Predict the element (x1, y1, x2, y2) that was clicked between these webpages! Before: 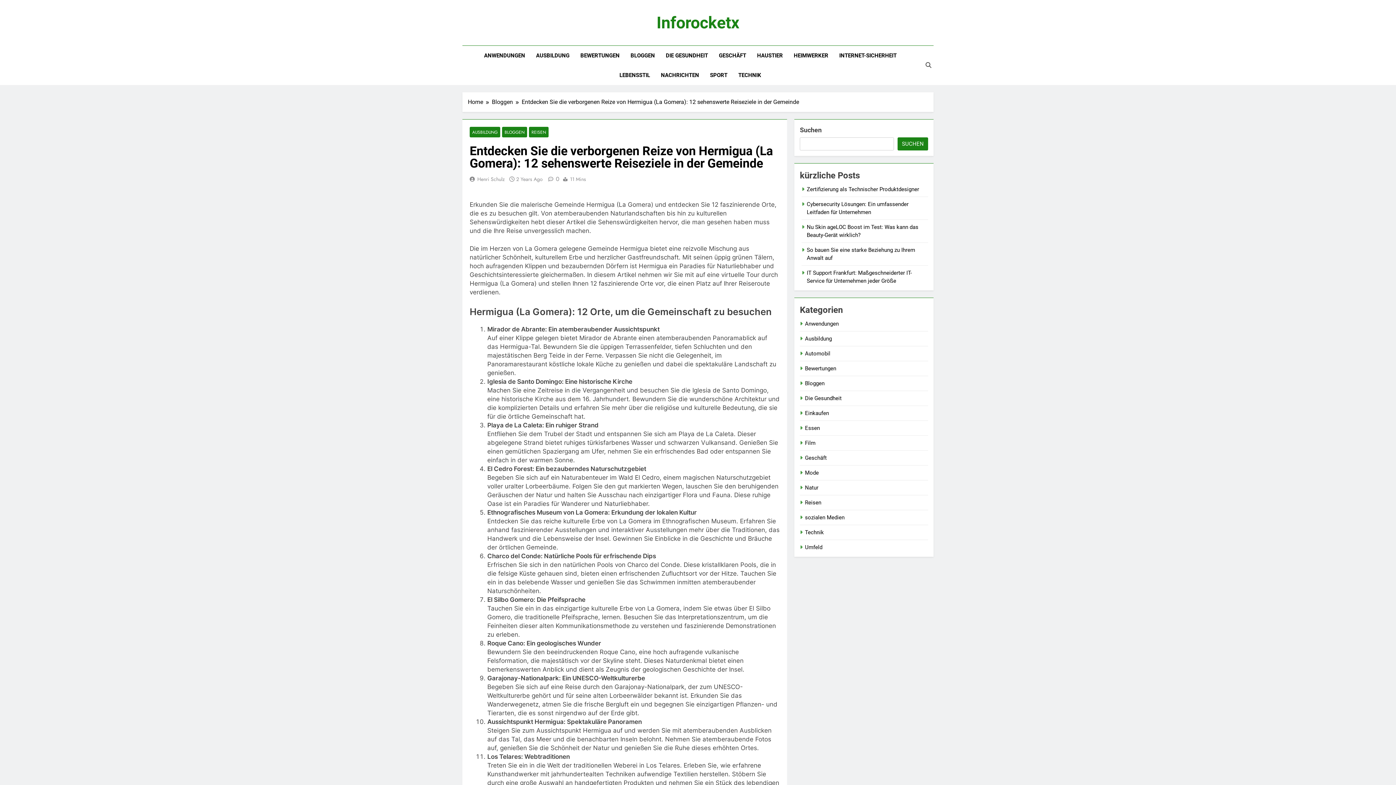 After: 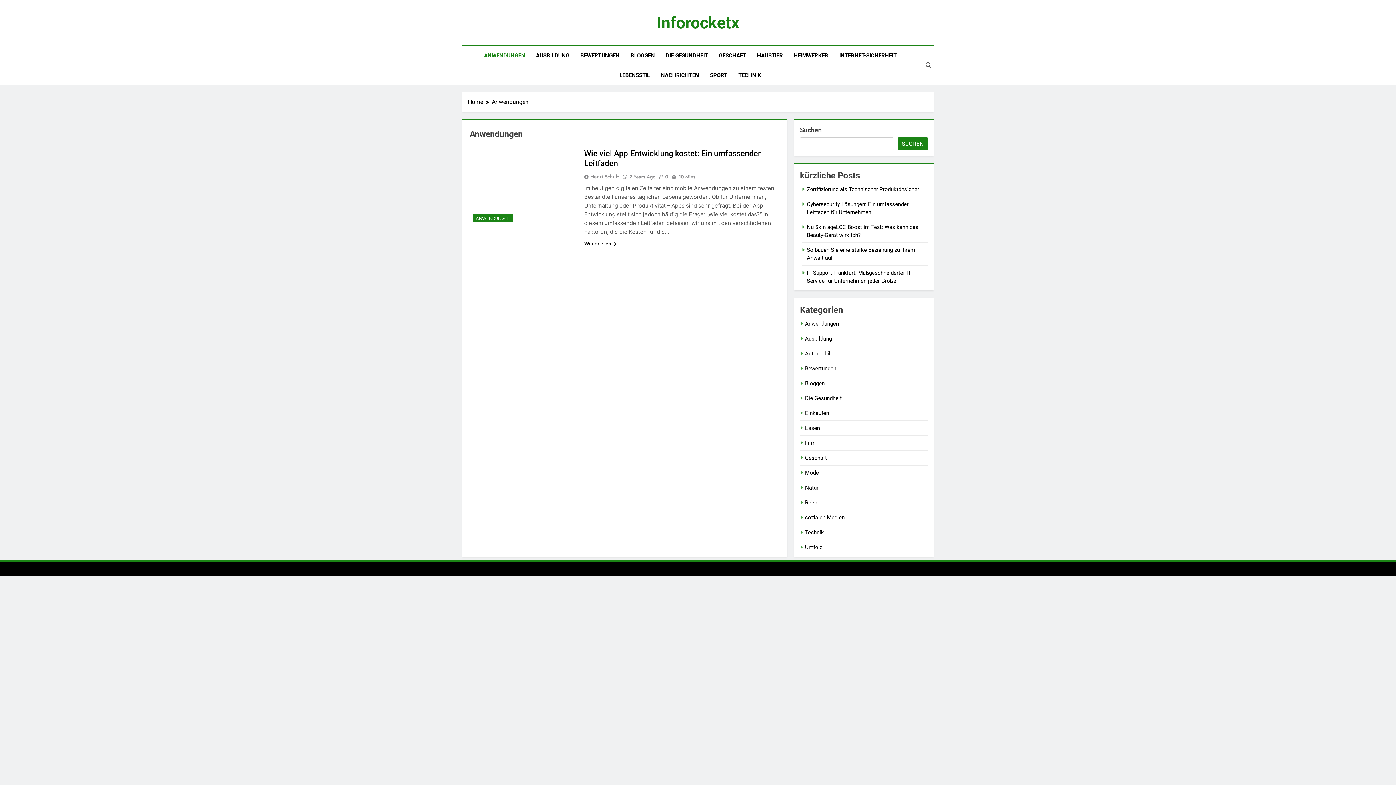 Action: label: ANWENDUNGEN bbox: (478, 45, 530, 65)